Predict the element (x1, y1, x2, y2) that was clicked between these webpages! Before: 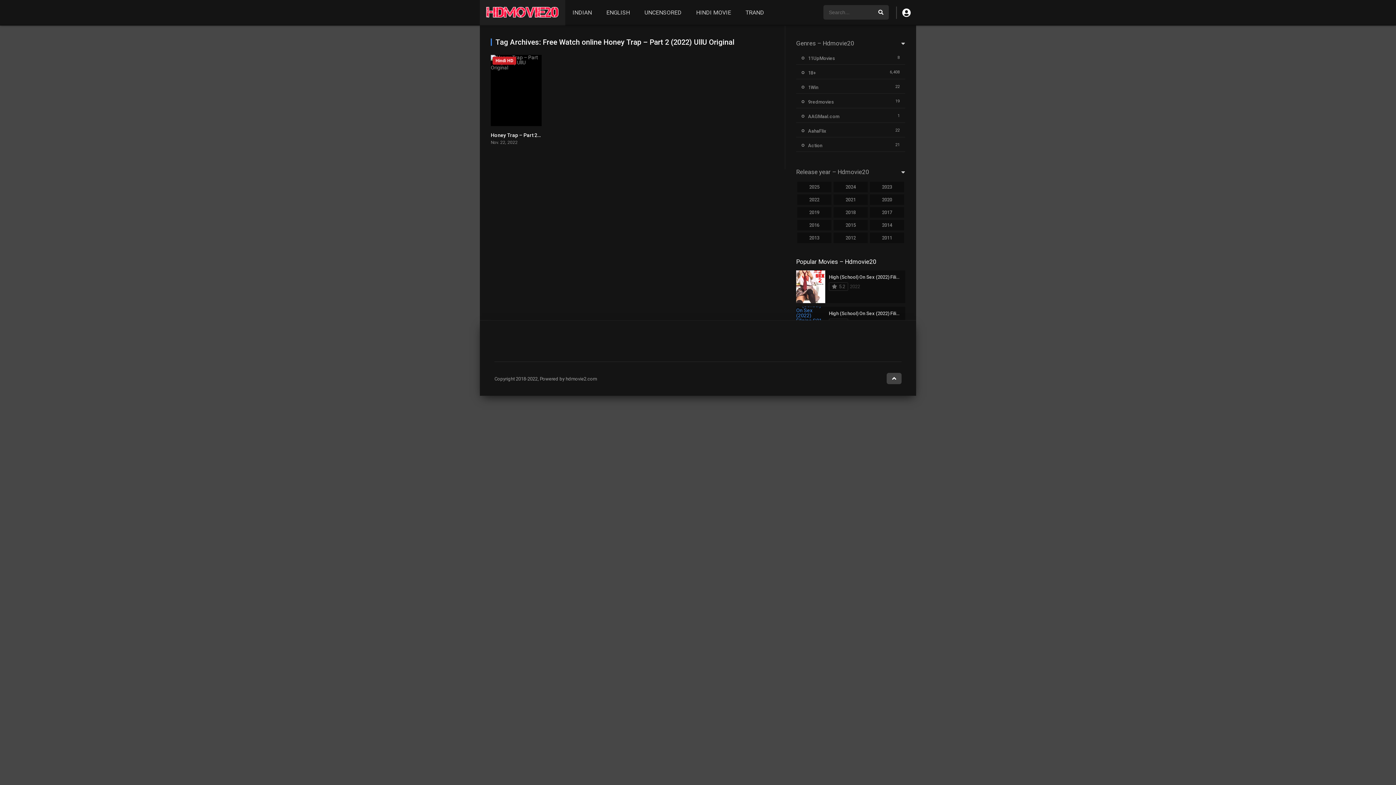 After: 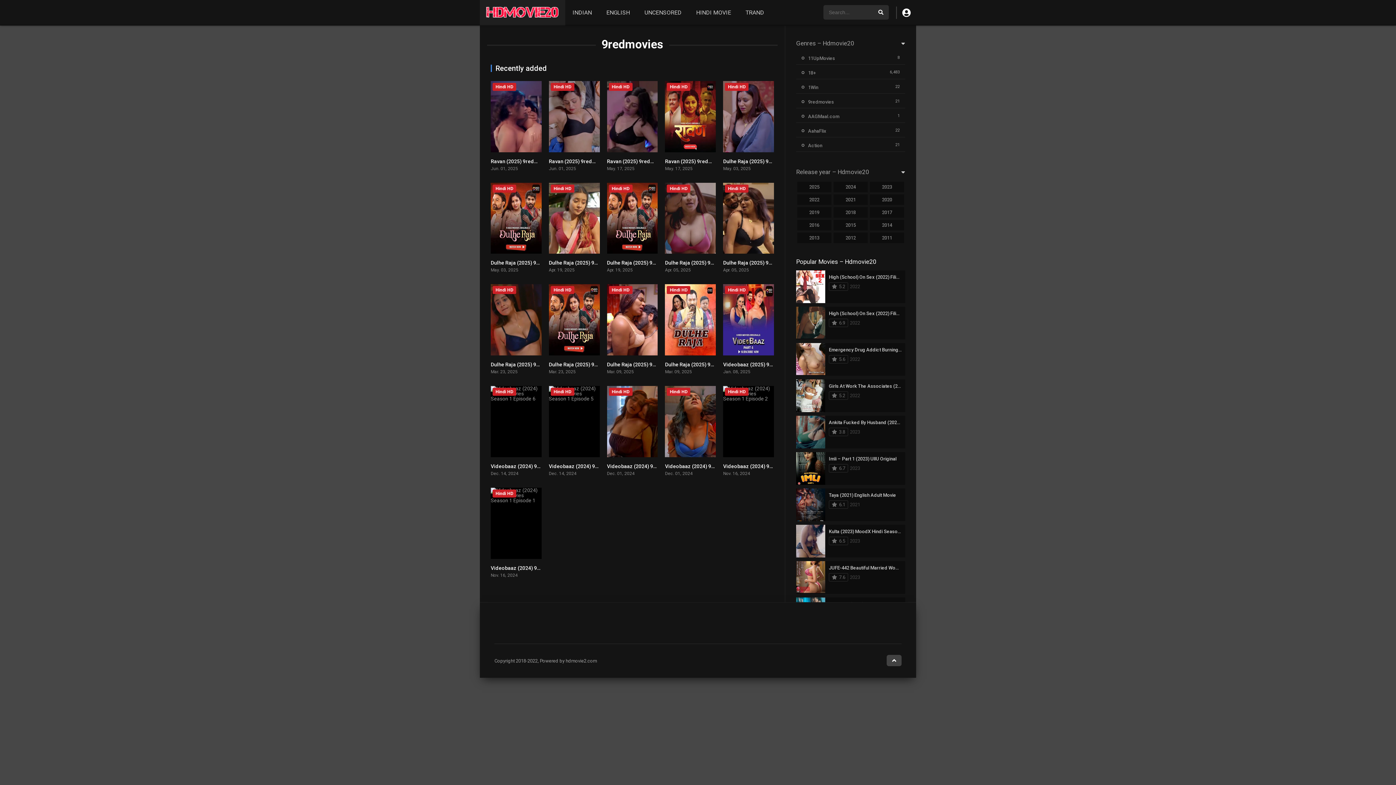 Action: bbox: (801, 99, 834, 104) label: 9redmovies